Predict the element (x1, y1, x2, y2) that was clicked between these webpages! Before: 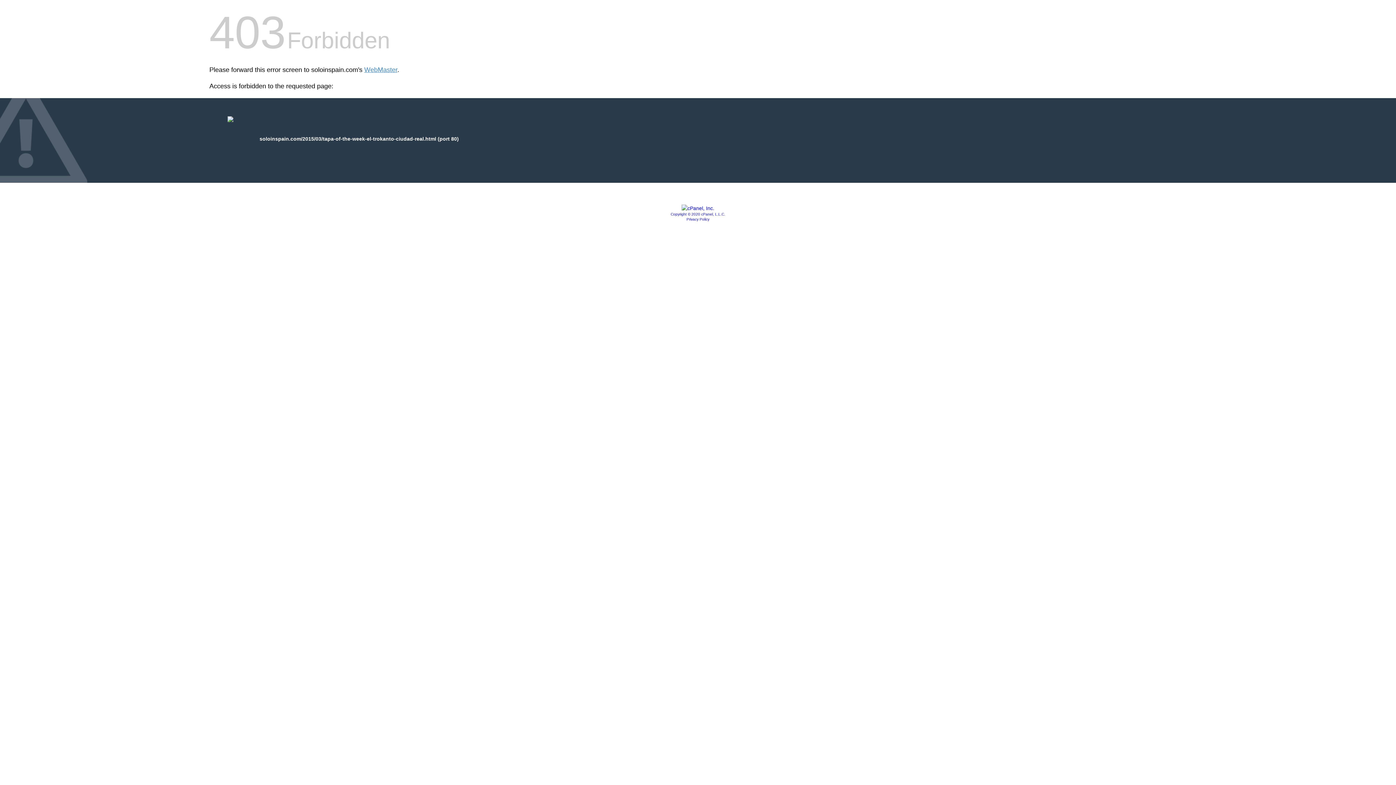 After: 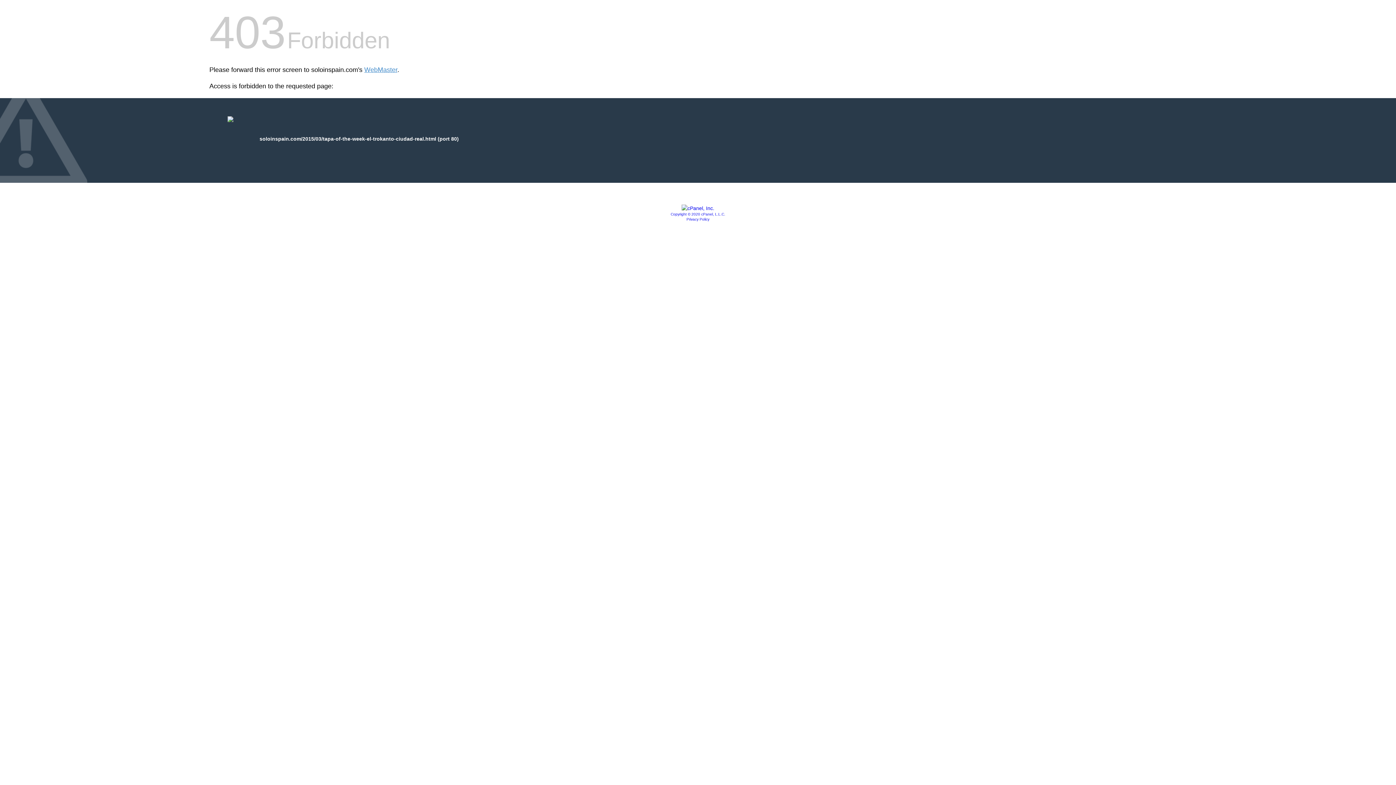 Action: bbox: (686, 217, 709, 221) label: Privacy Policy